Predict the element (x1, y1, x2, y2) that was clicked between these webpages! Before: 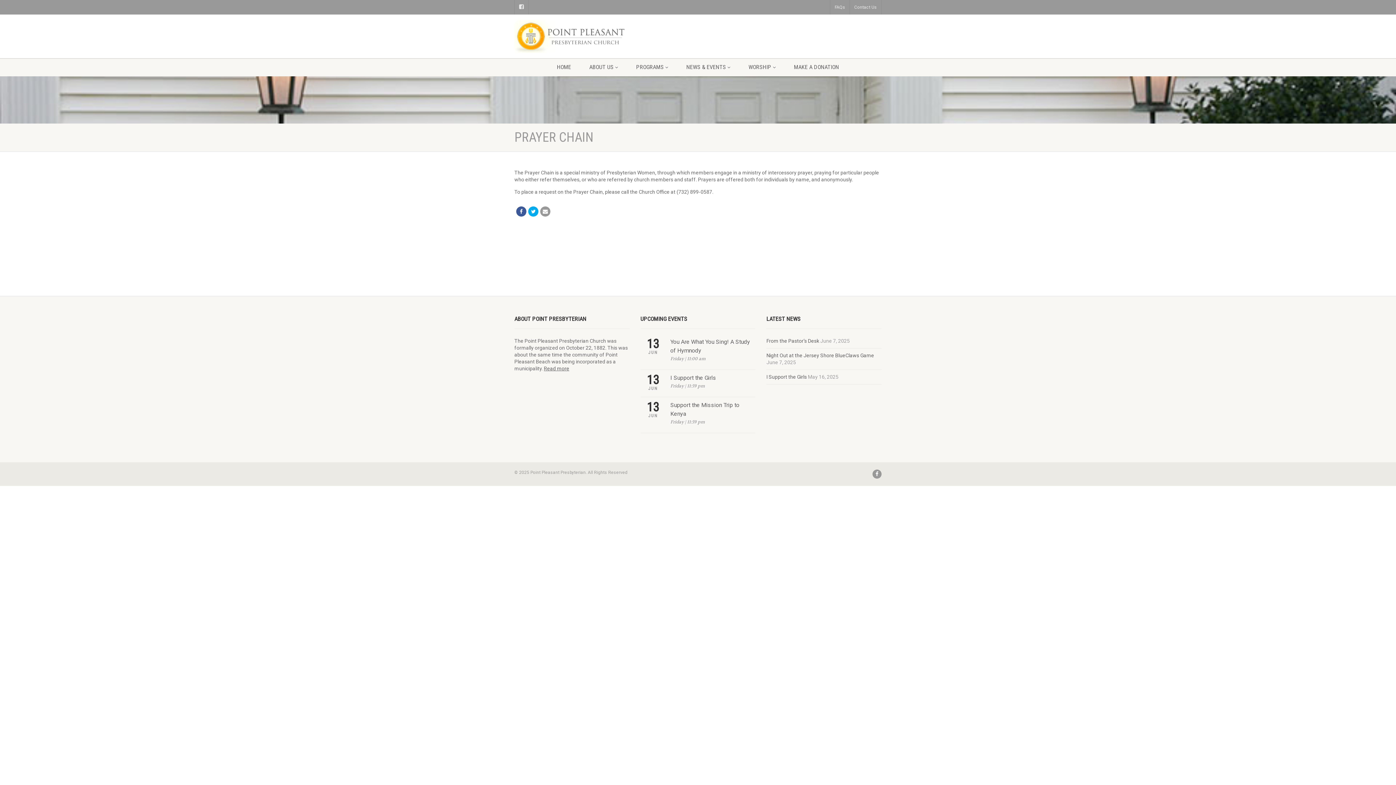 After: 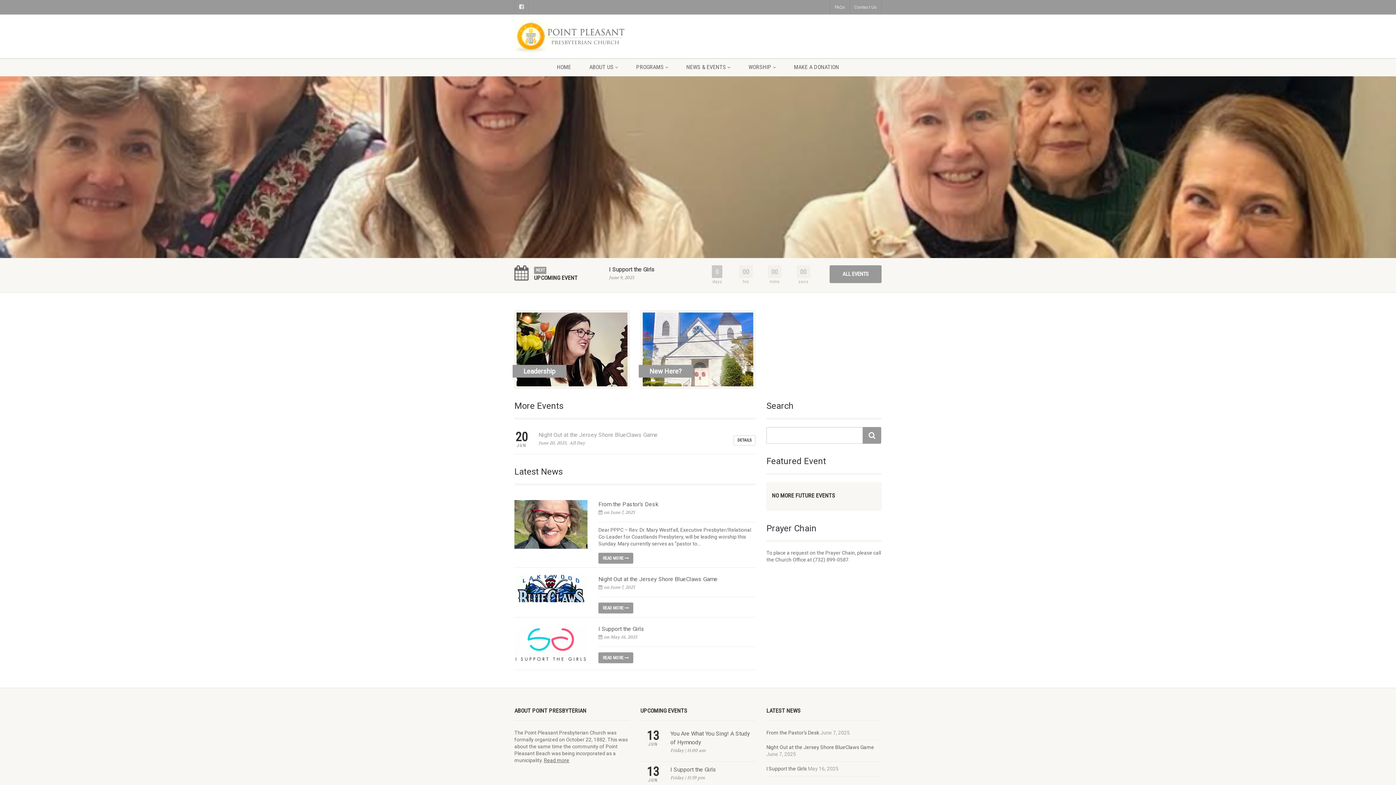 Action: bbox: (514, 20, 629, 53)